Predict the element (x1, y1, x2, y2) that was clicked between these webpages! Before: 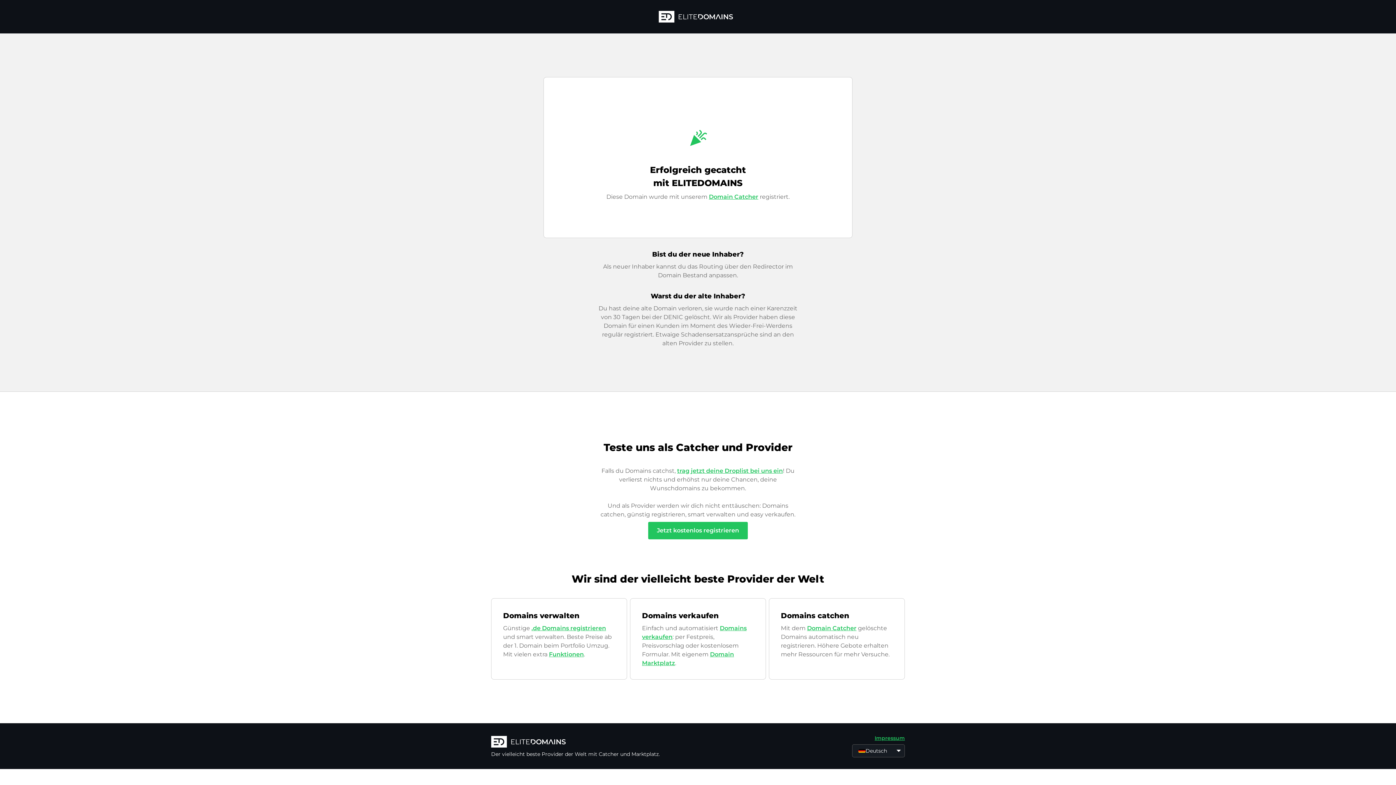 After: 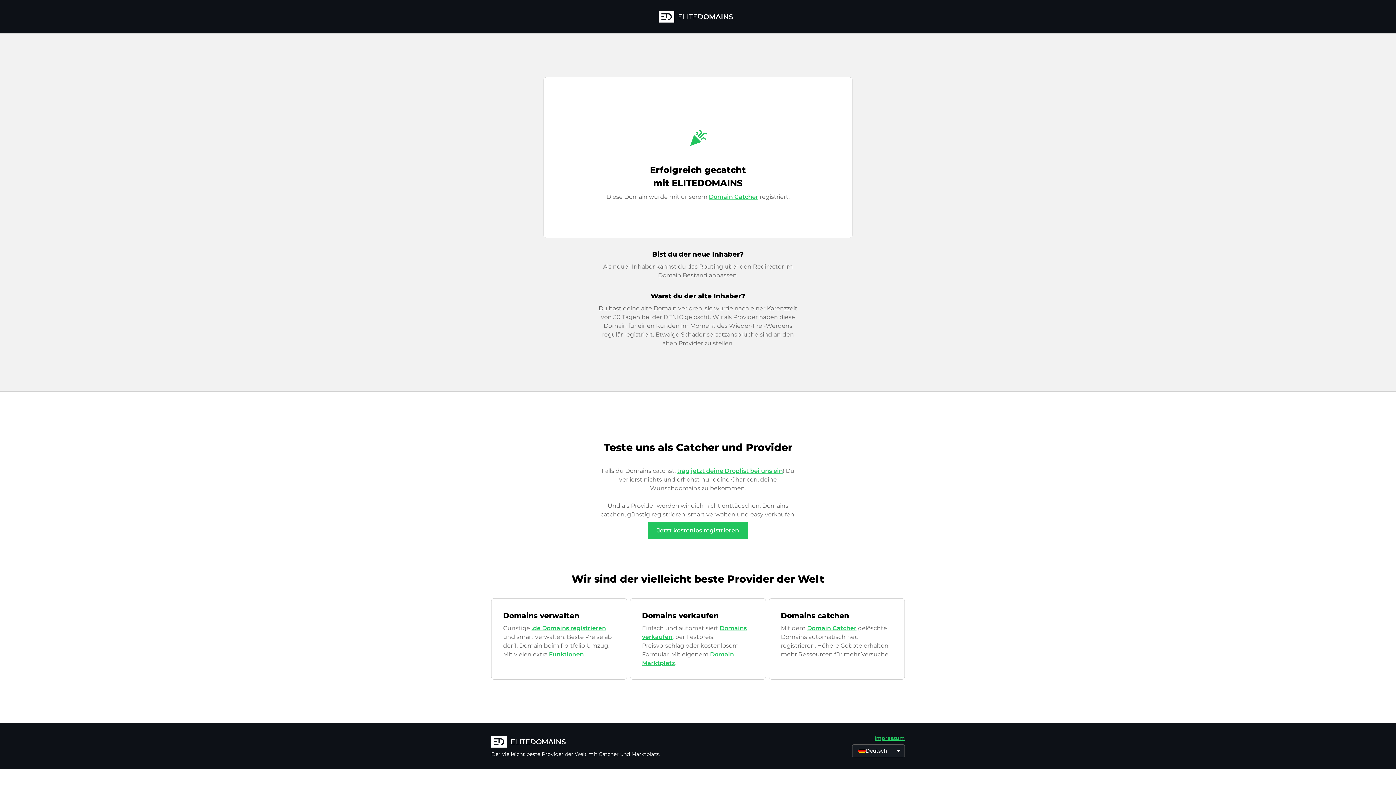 Action: bbox: (677, 467, 783, 474) label: trag jetzt deine Droplist bei uns ein